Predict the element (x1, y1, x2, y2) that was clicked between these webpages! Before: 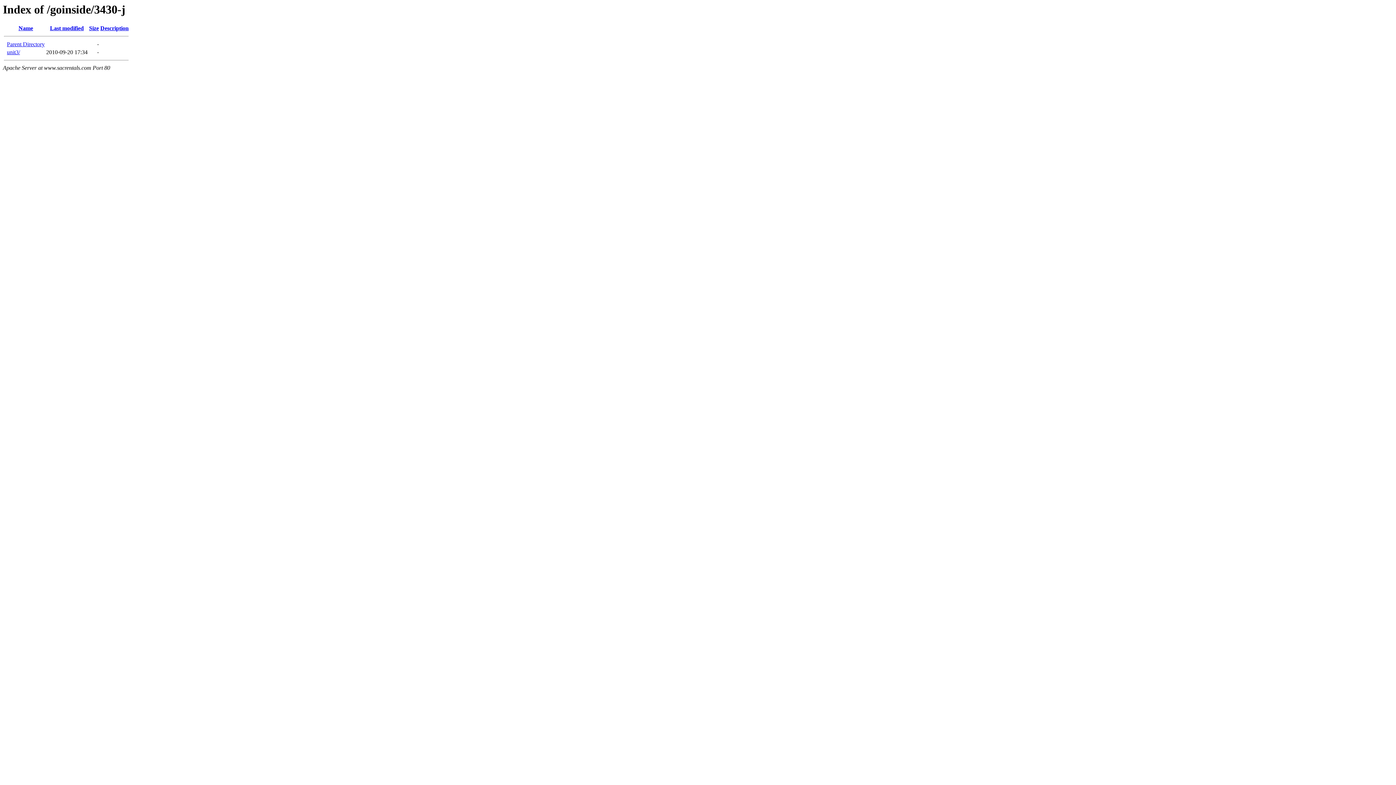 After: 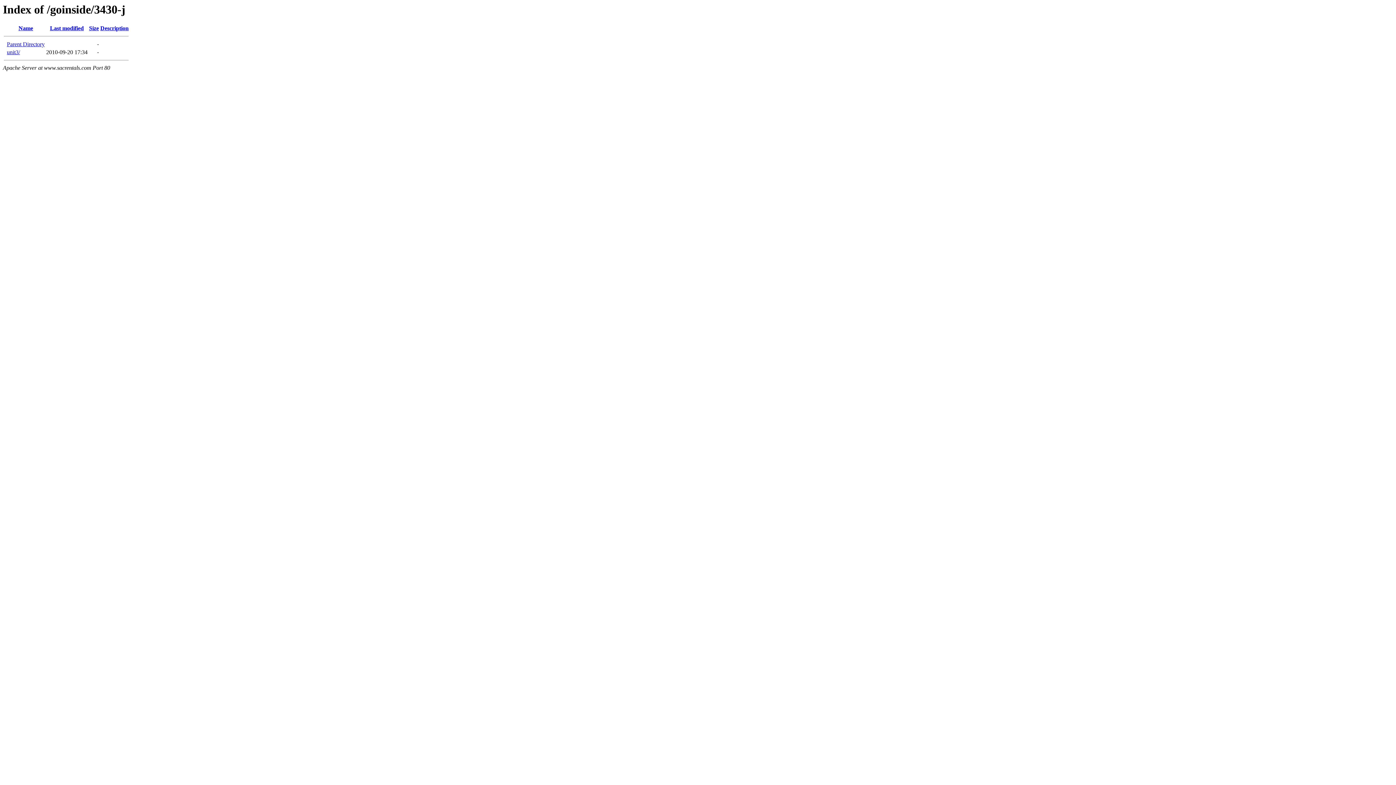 Action: bbox: (100, 25, 128, 31) label: Description